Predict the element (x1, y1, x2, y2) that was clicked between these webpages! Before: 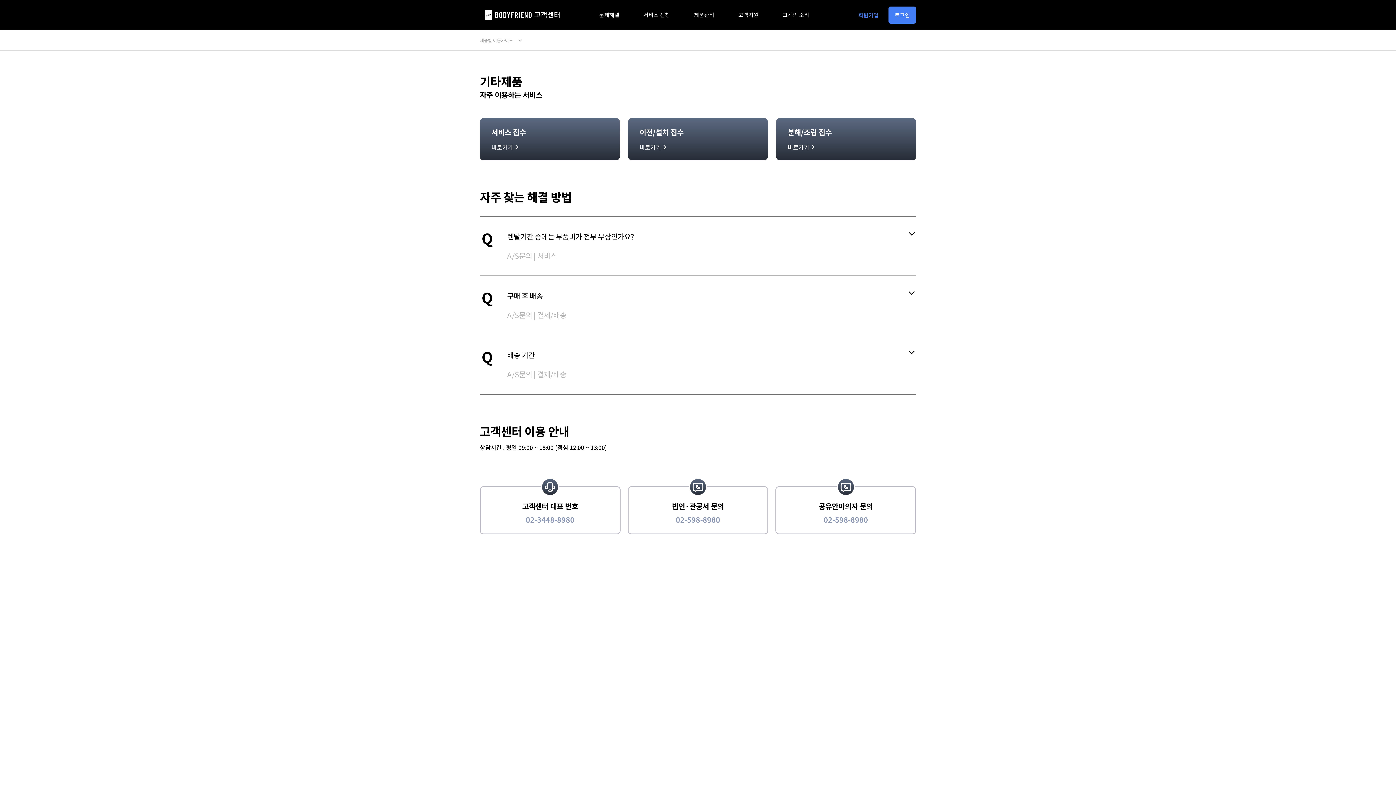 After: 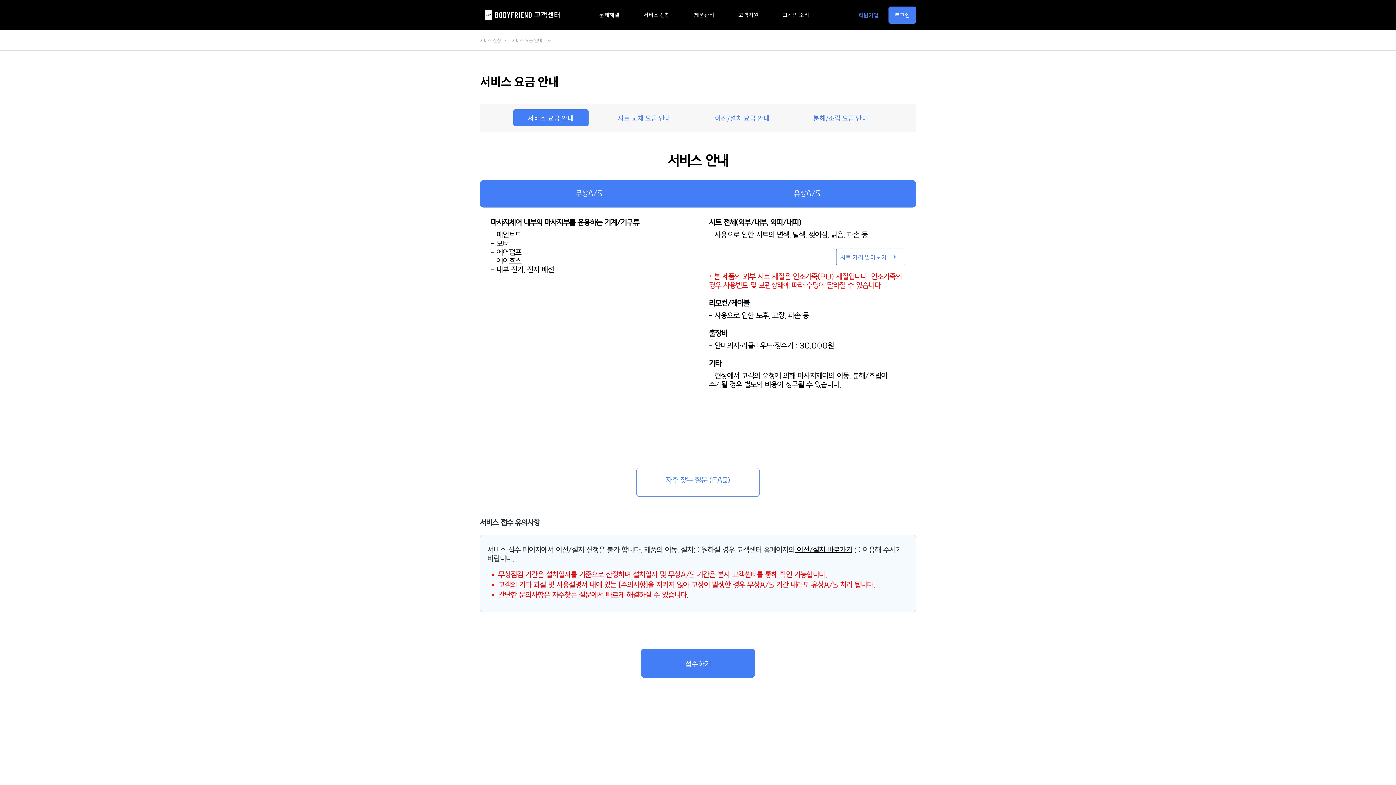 Action: bbox: (631, 0, 682, 29) label: 서비스 신청